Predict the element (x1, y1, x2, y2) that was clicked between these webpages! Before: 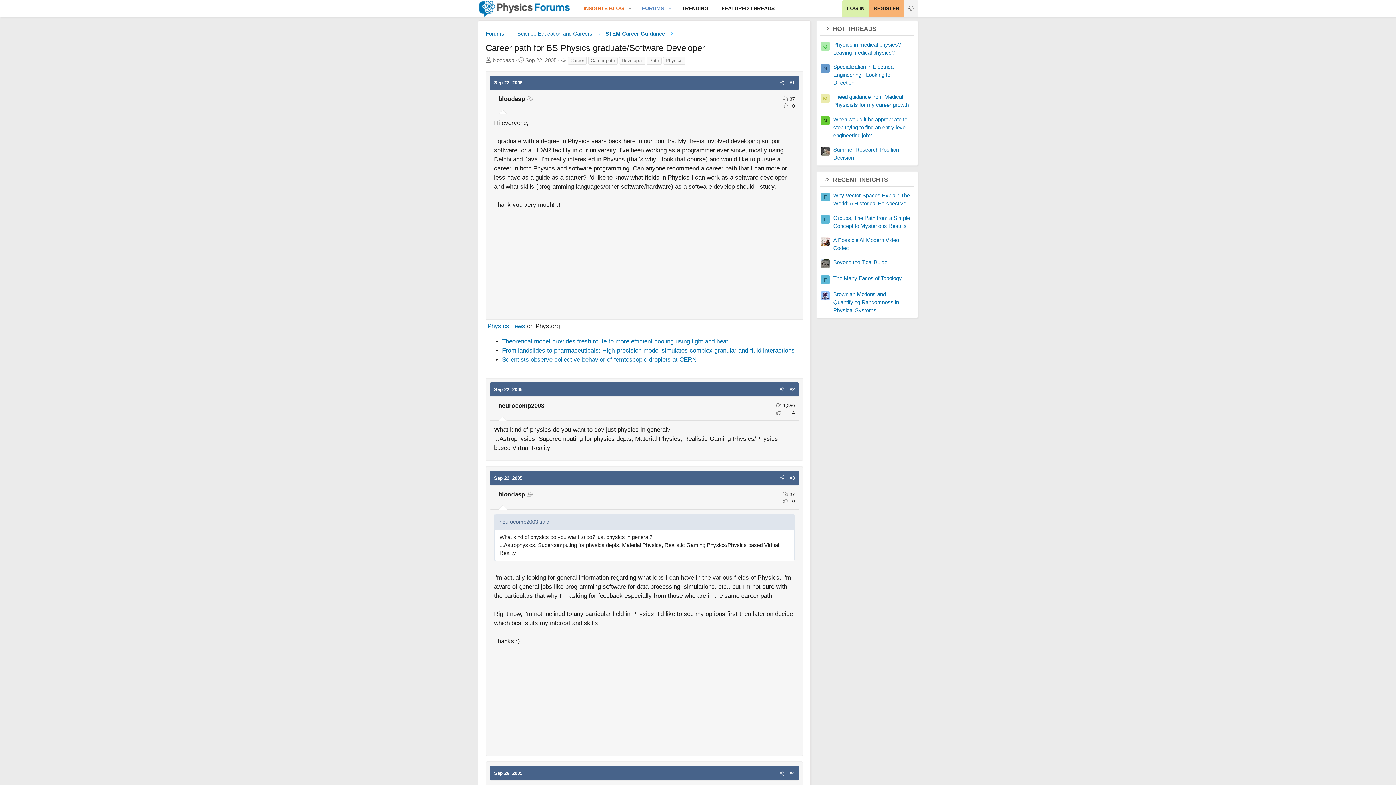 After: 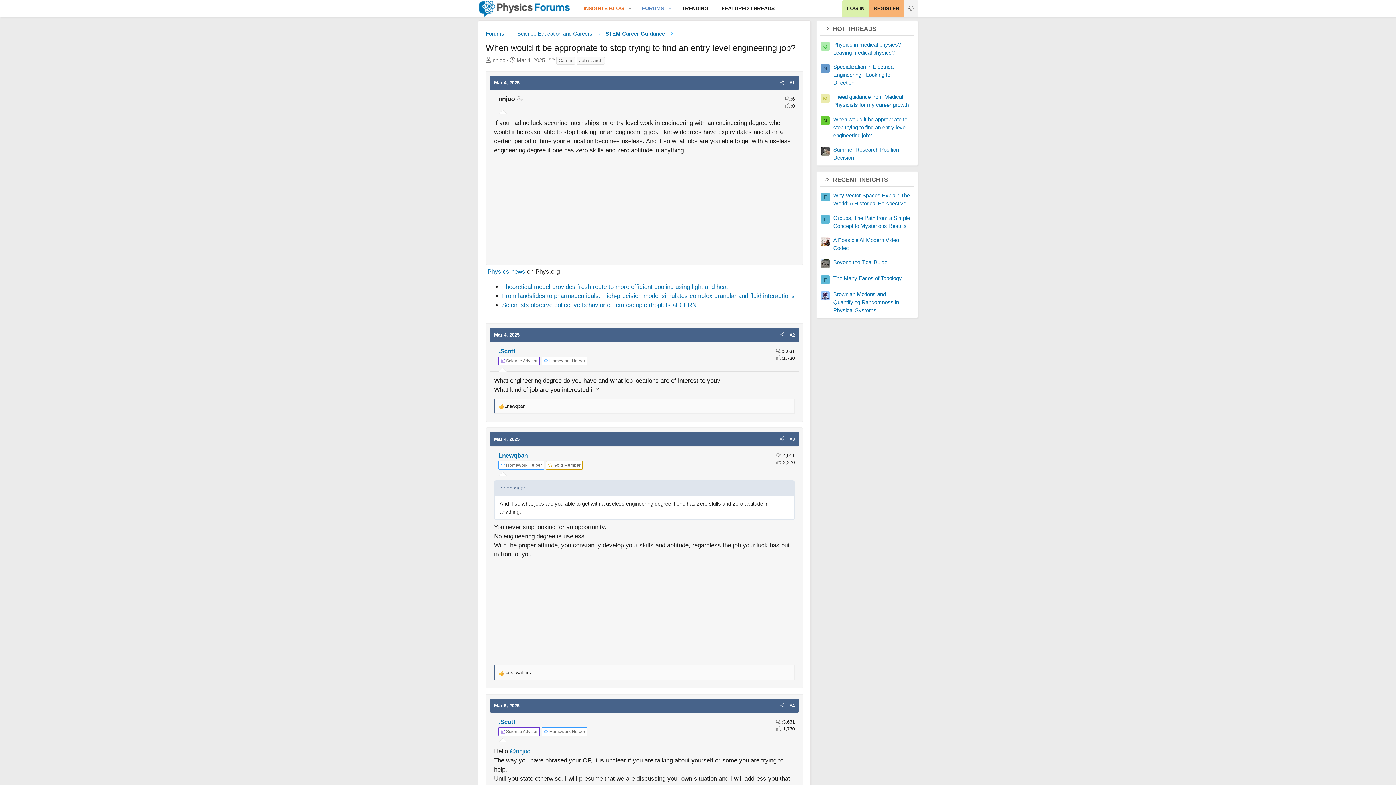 Action: bbox: (833, 116, 907, 138) label: When would it be appropriate to stop trying to find an entry level engineering job?